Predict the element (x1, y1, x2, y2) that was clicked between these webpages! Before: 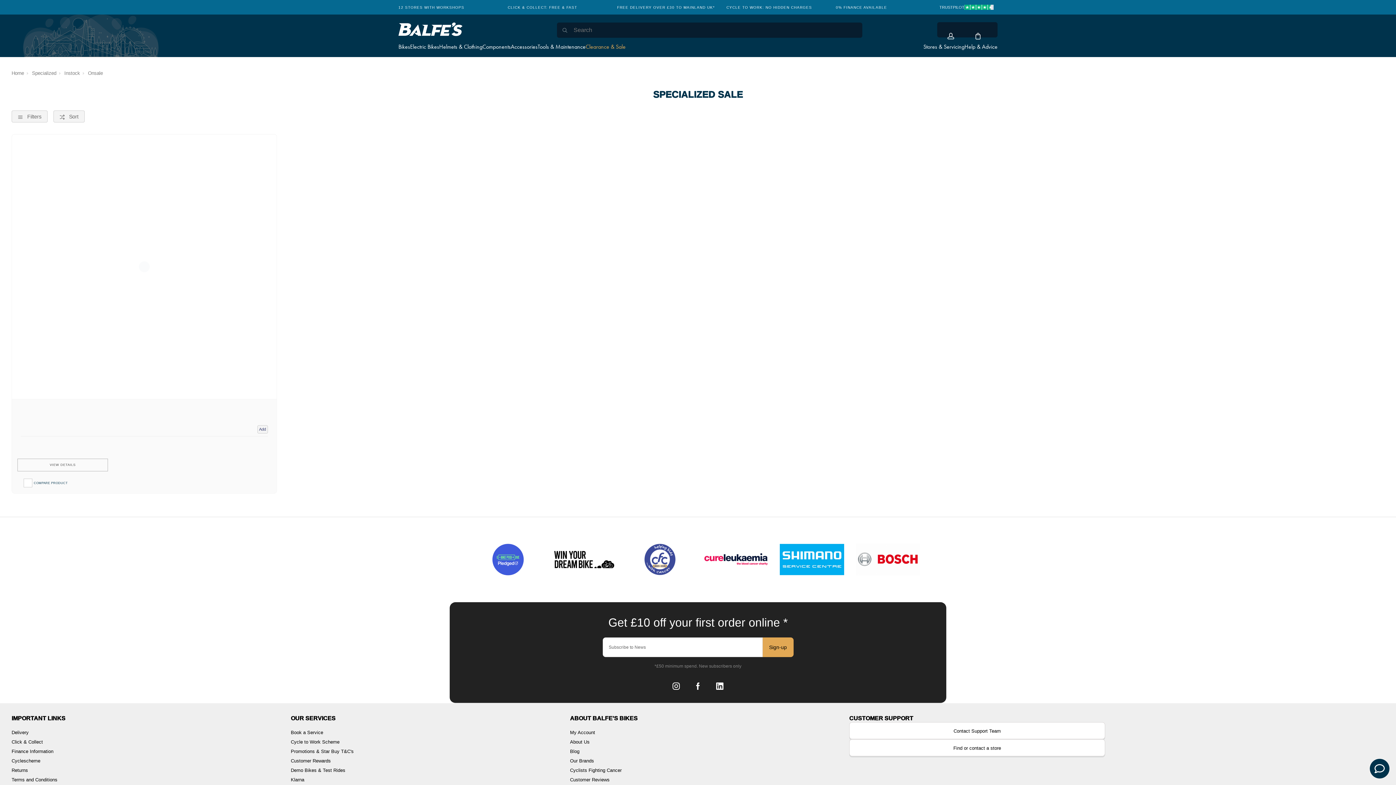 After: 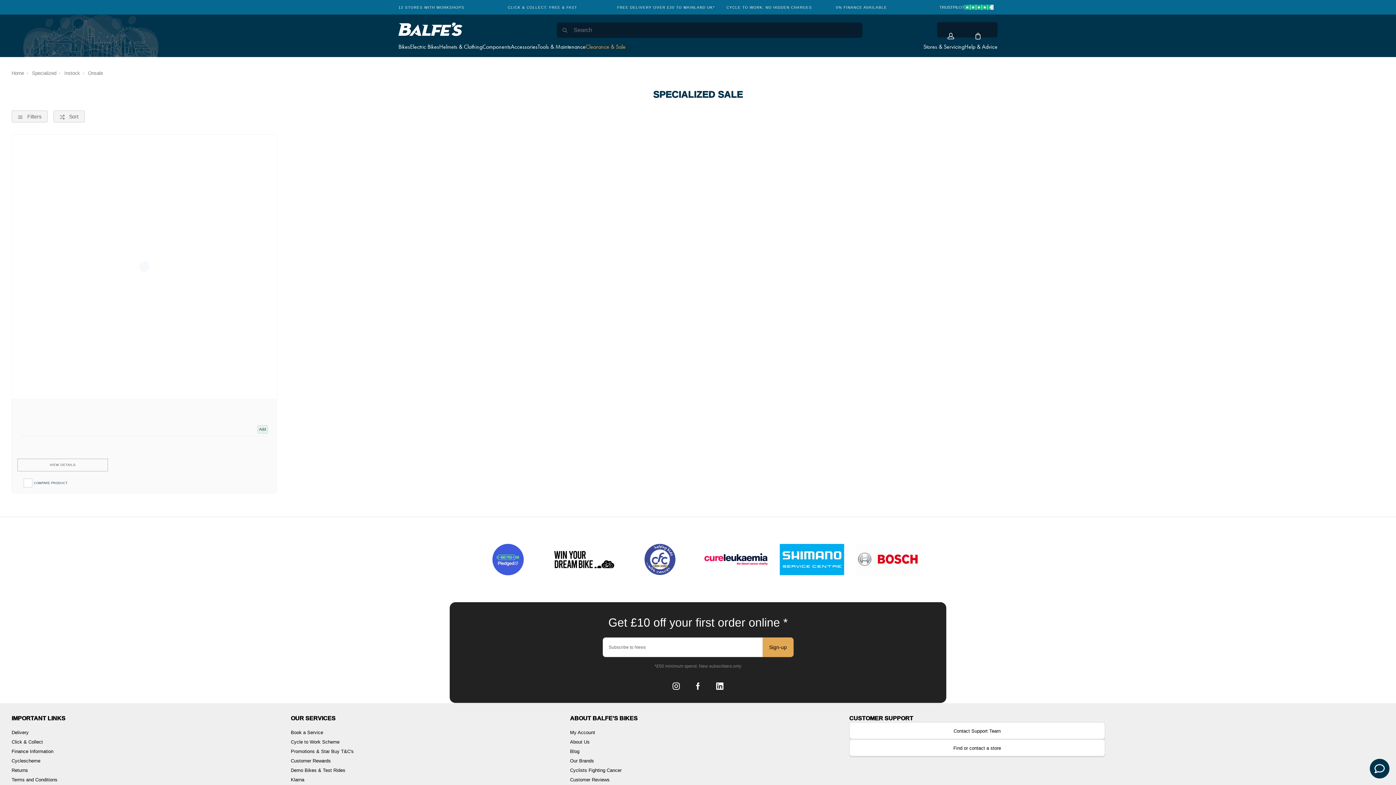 Action: label: Add bbox: (257, 425, 267, 433)